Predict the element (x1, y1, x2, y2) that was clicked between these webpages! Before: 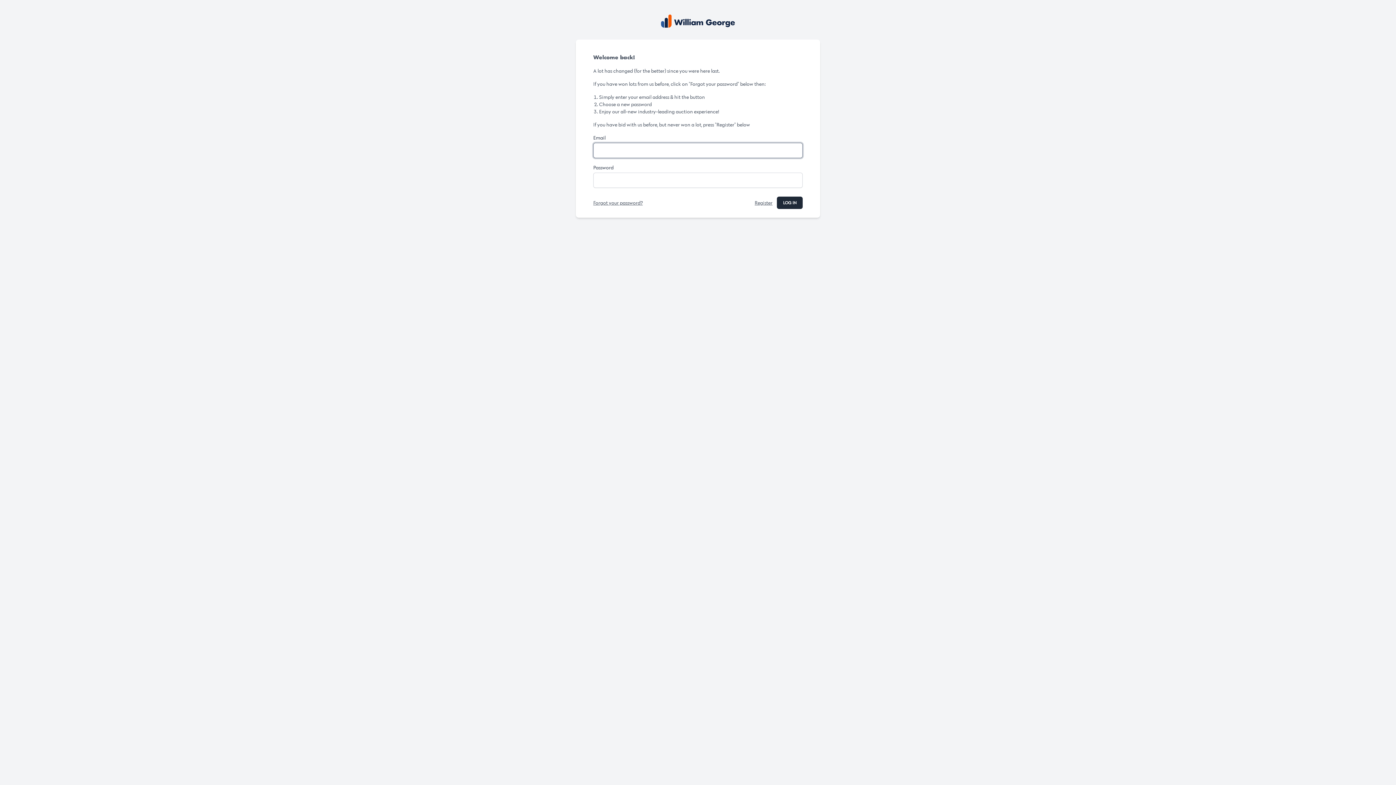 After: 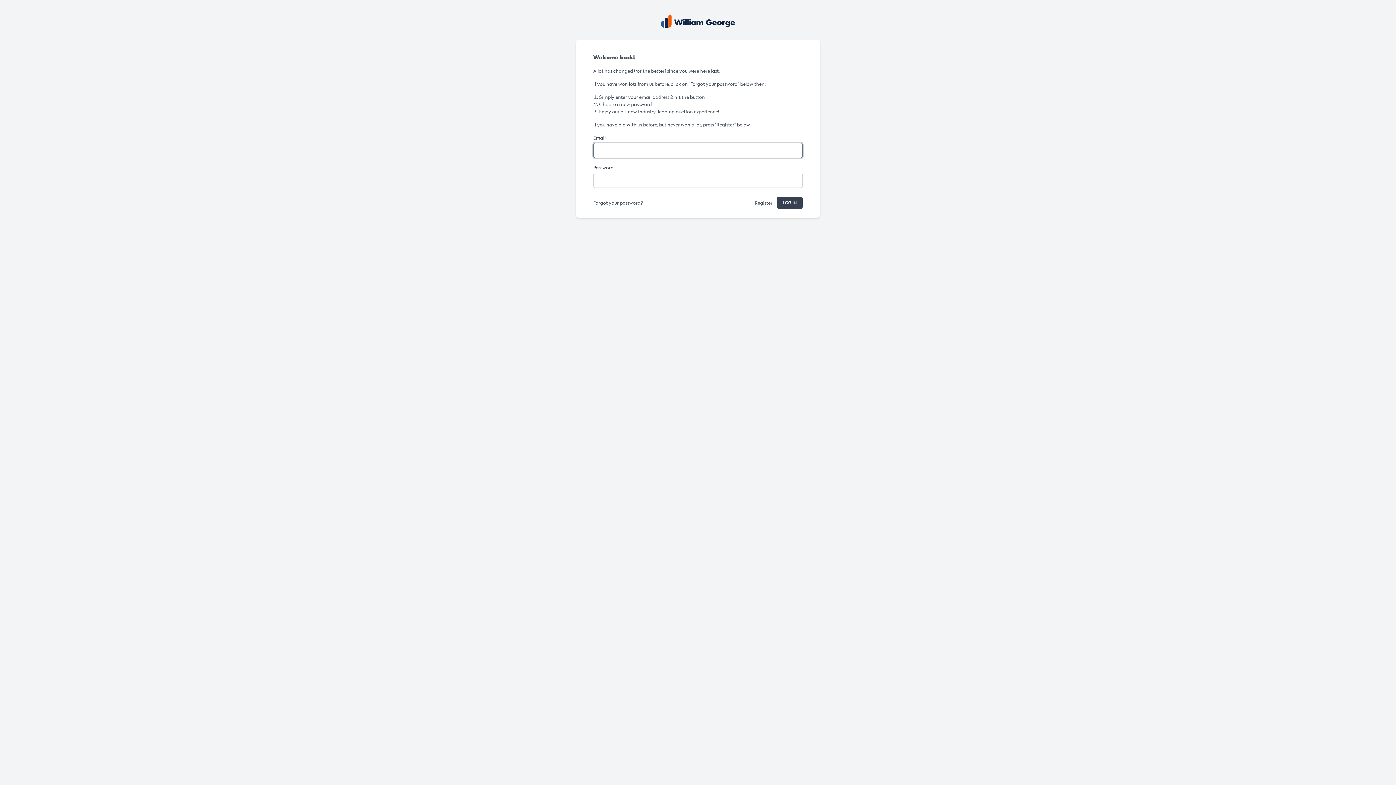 Action: label: LOG IN bbox: (777, 196, 802, 209)